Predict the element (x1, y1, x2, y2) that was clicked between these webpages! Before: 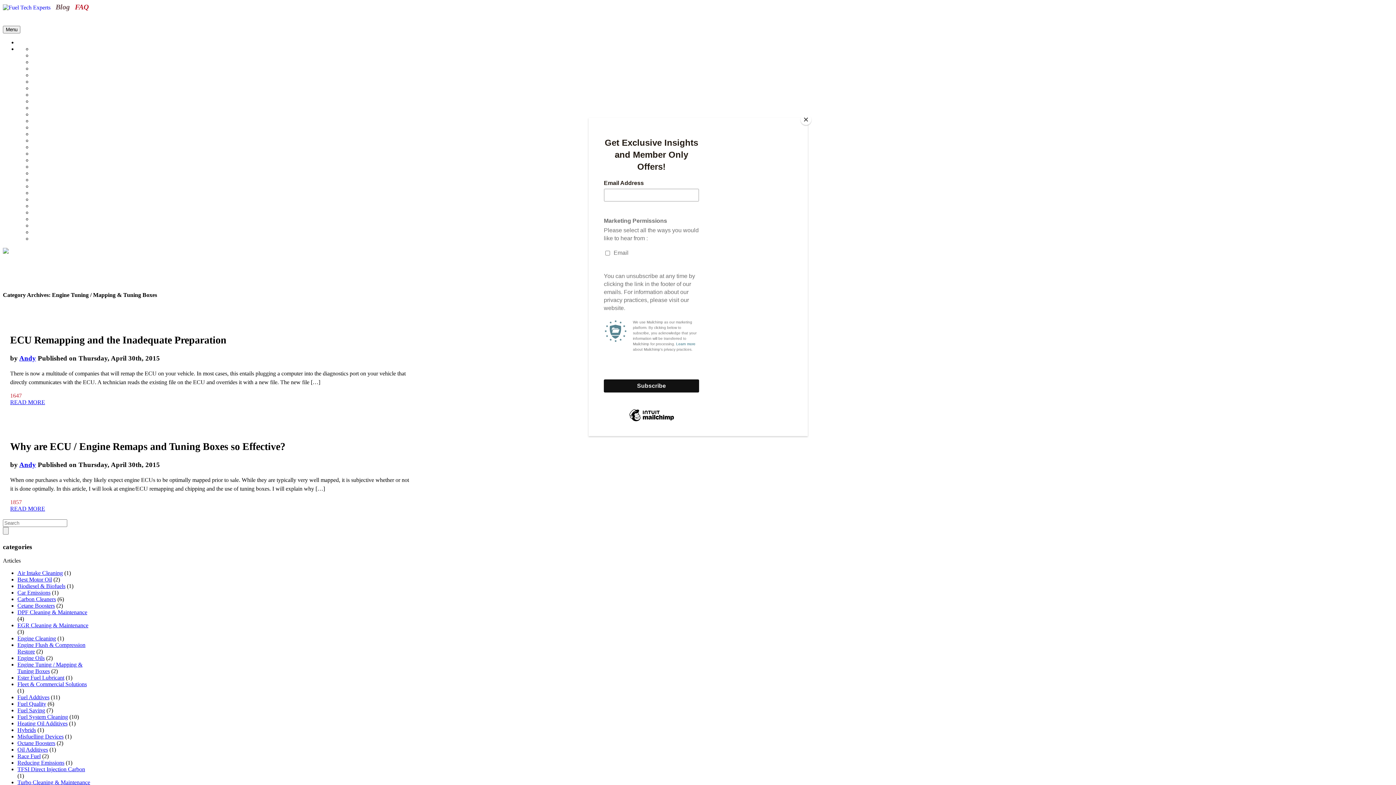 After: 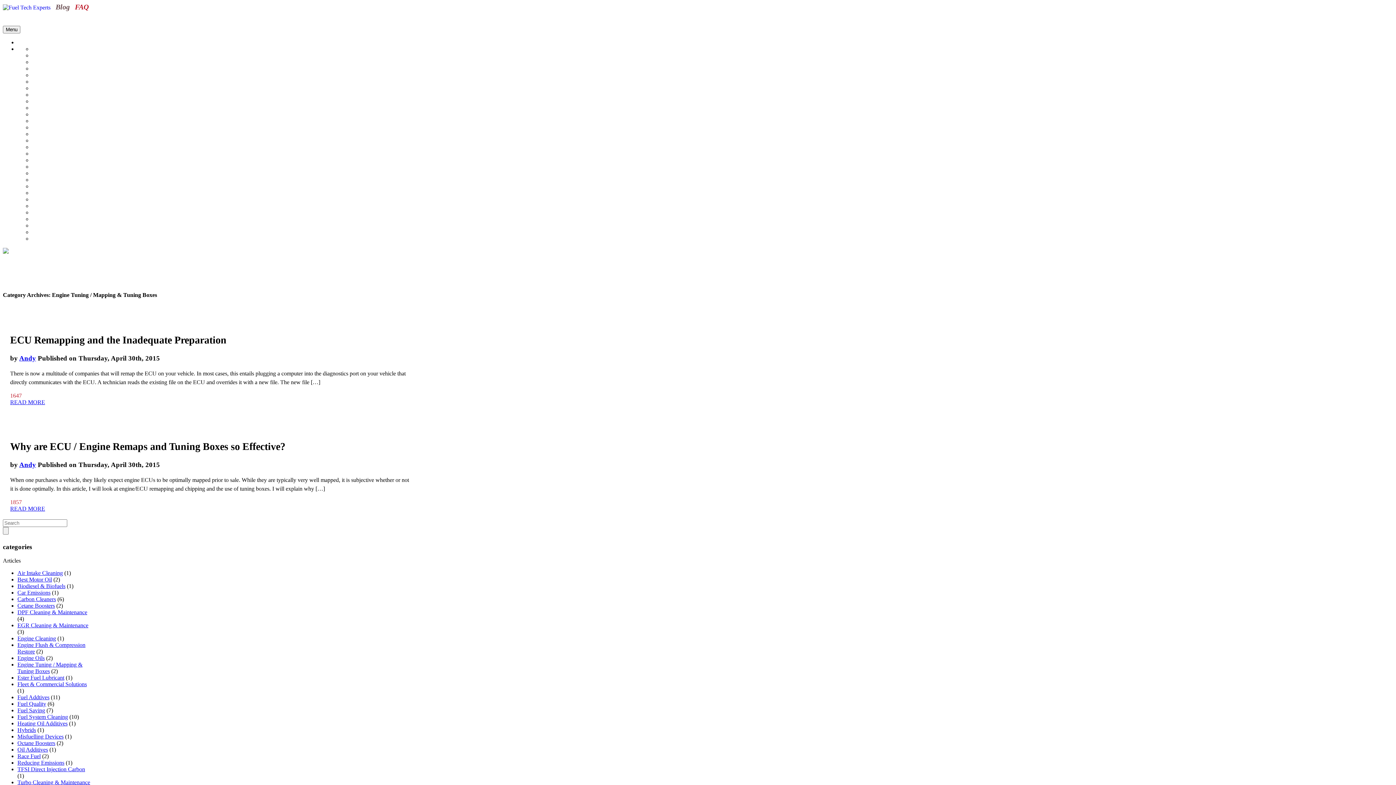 Action: bbox: (800, 114, 811, 125) label: Close